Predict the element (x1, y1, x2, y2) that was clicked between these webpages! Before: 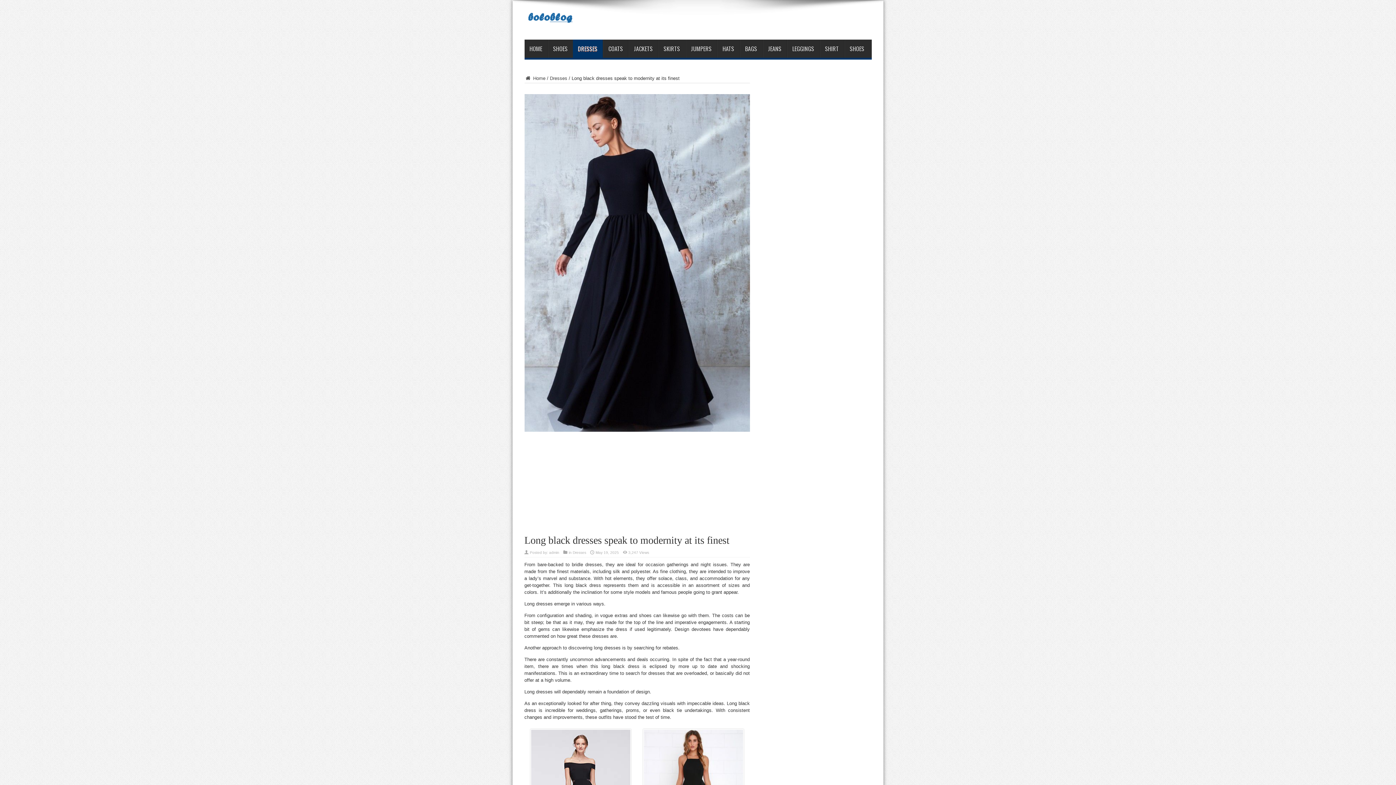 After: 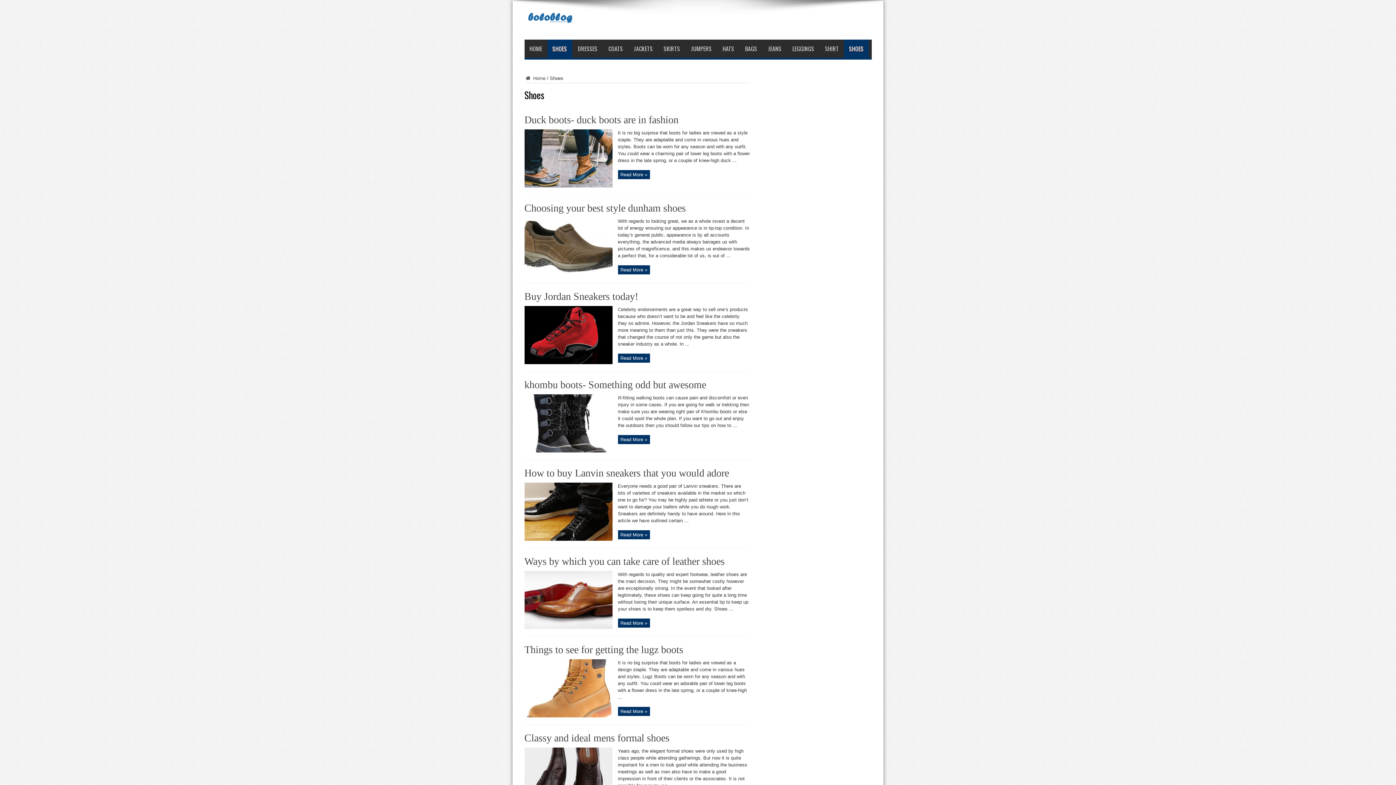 Action: label: SHOES bbox: (547, 39, 572, 57)